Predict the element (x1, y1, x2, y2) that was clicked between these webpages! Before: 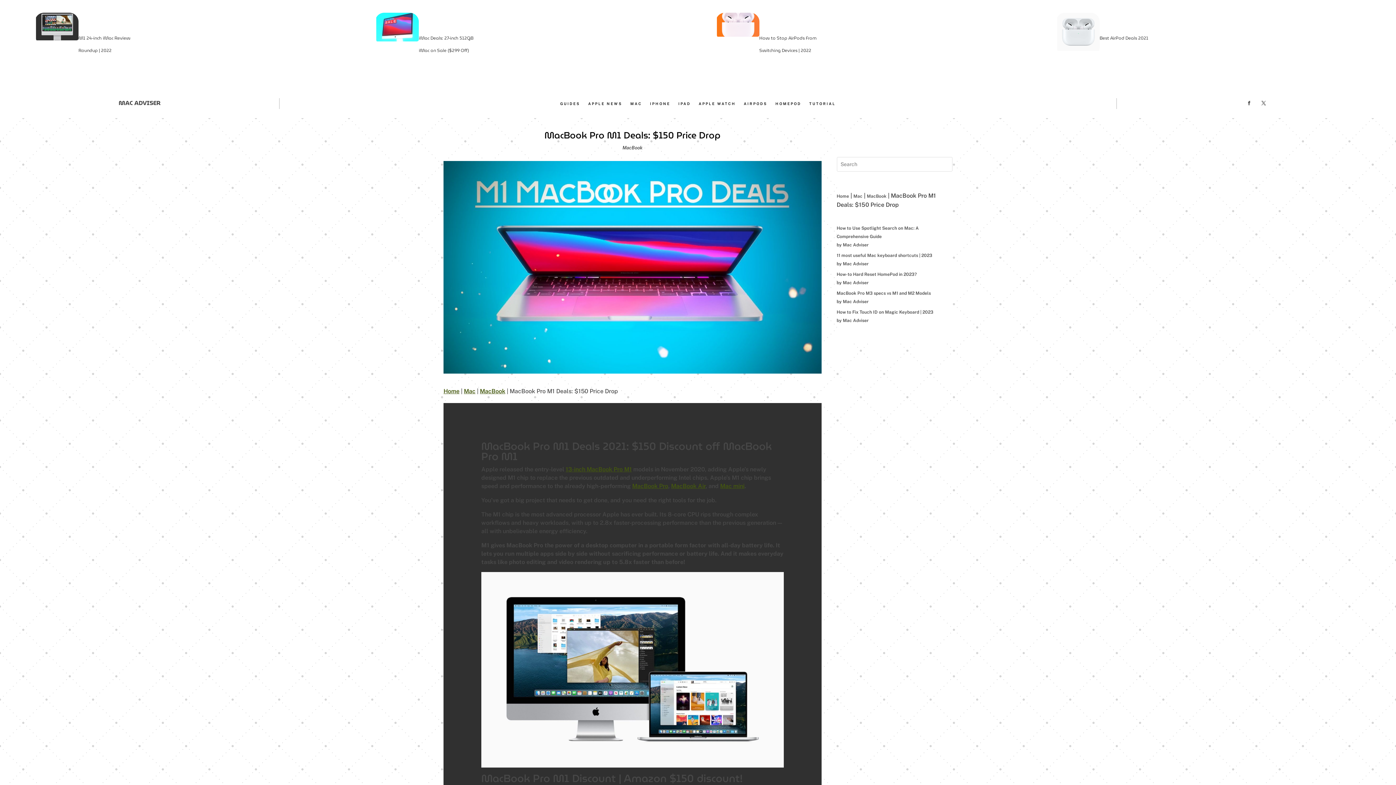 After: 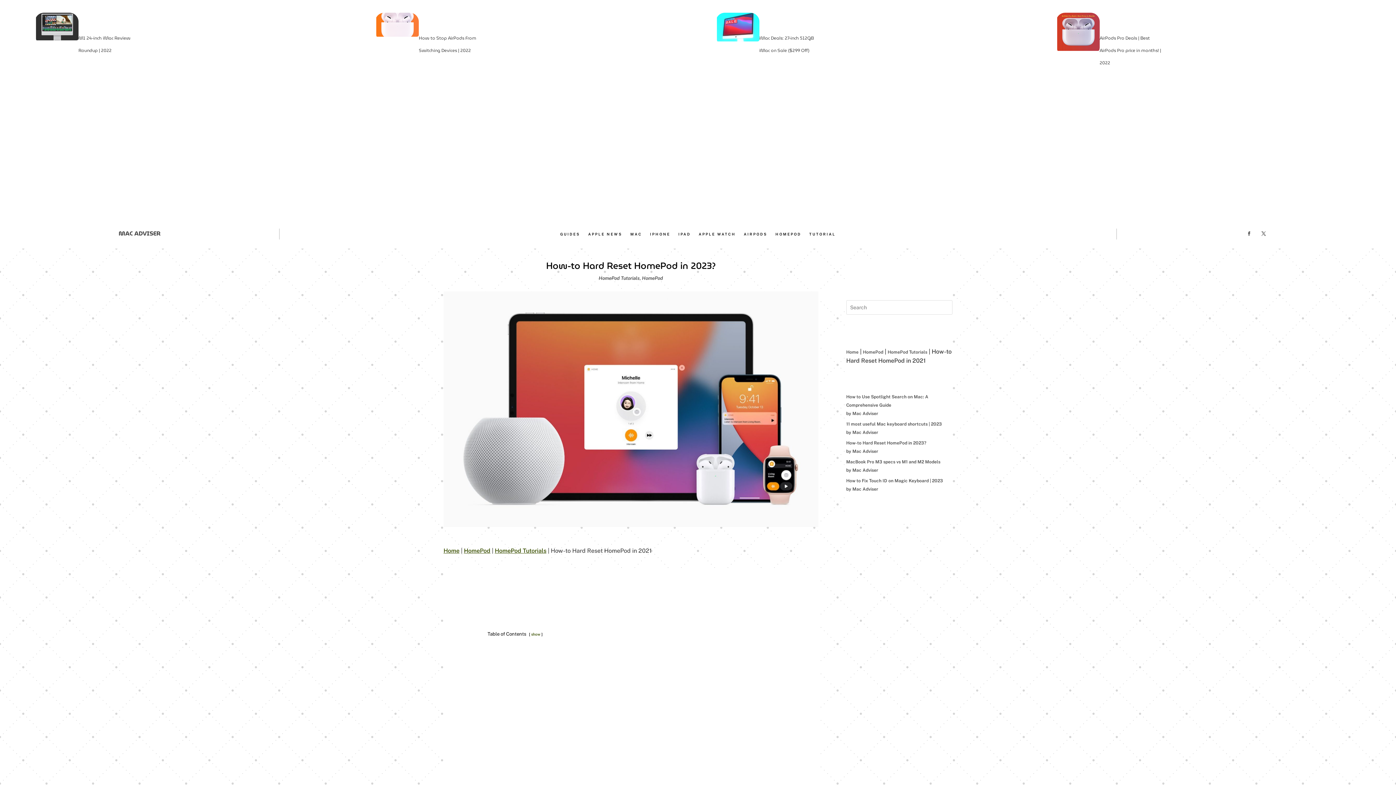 Action: bbox: (836, 272, 916, 277) label: How-to Hard Reset HomePod in 2023?